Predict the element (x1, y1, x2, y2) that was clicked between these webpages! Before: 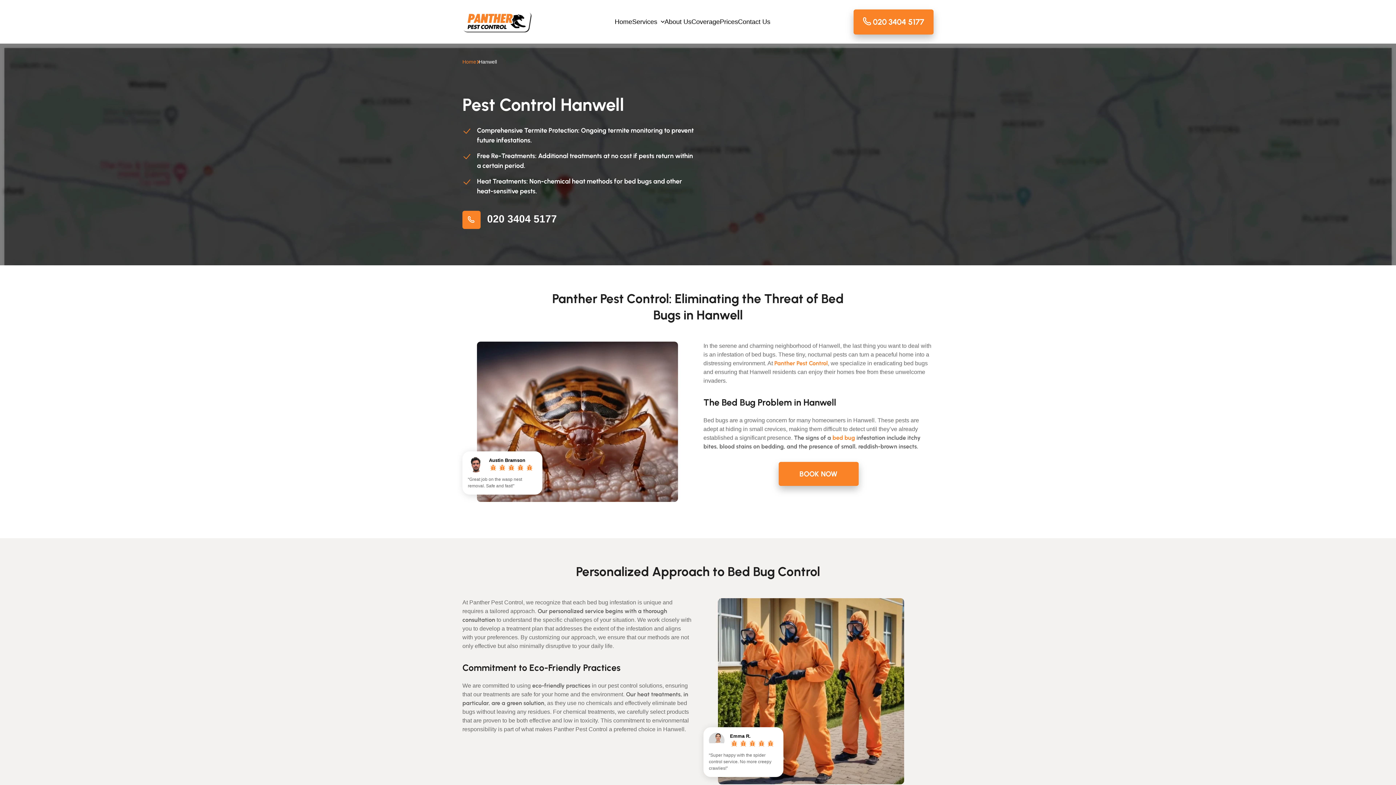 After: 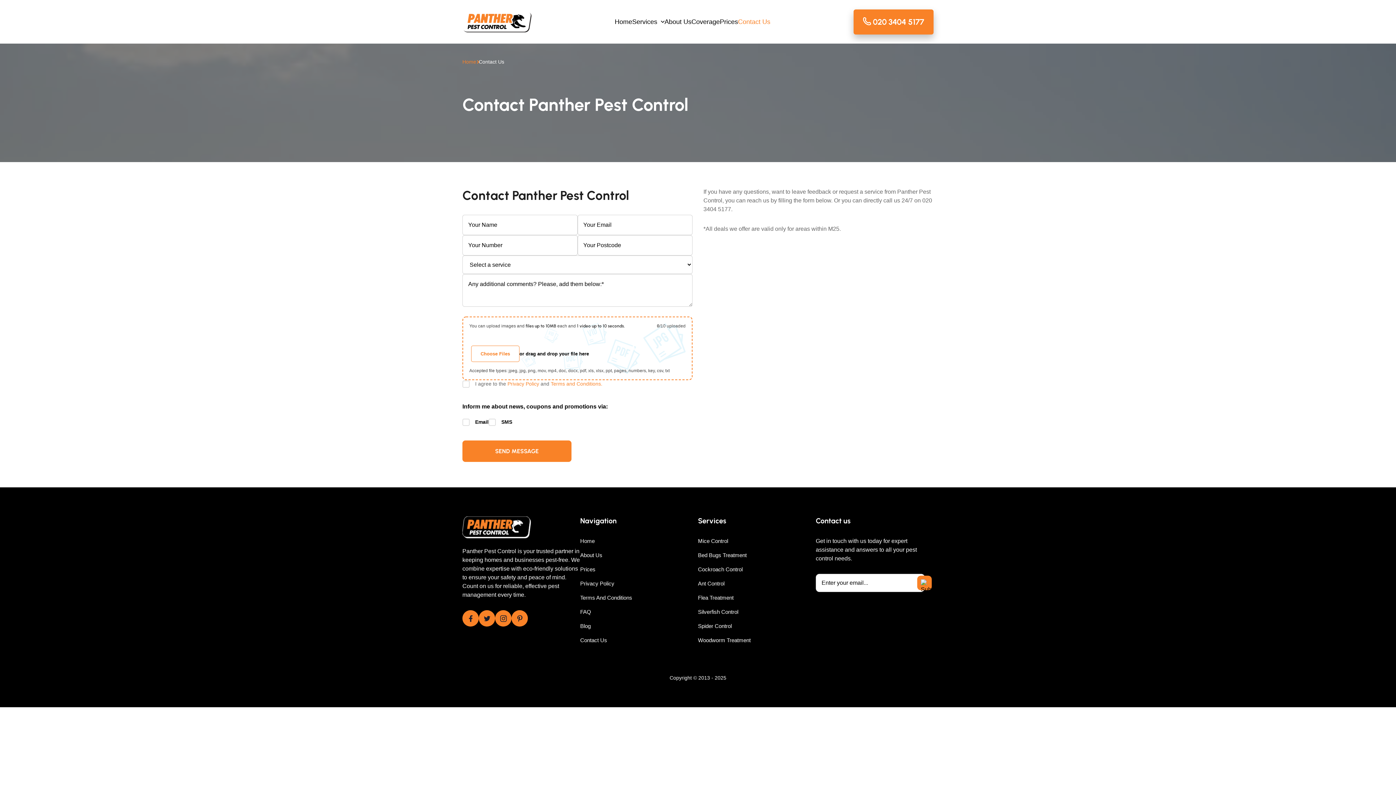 Action: label: Contact Us bbox: (738, 7, 770, 35)